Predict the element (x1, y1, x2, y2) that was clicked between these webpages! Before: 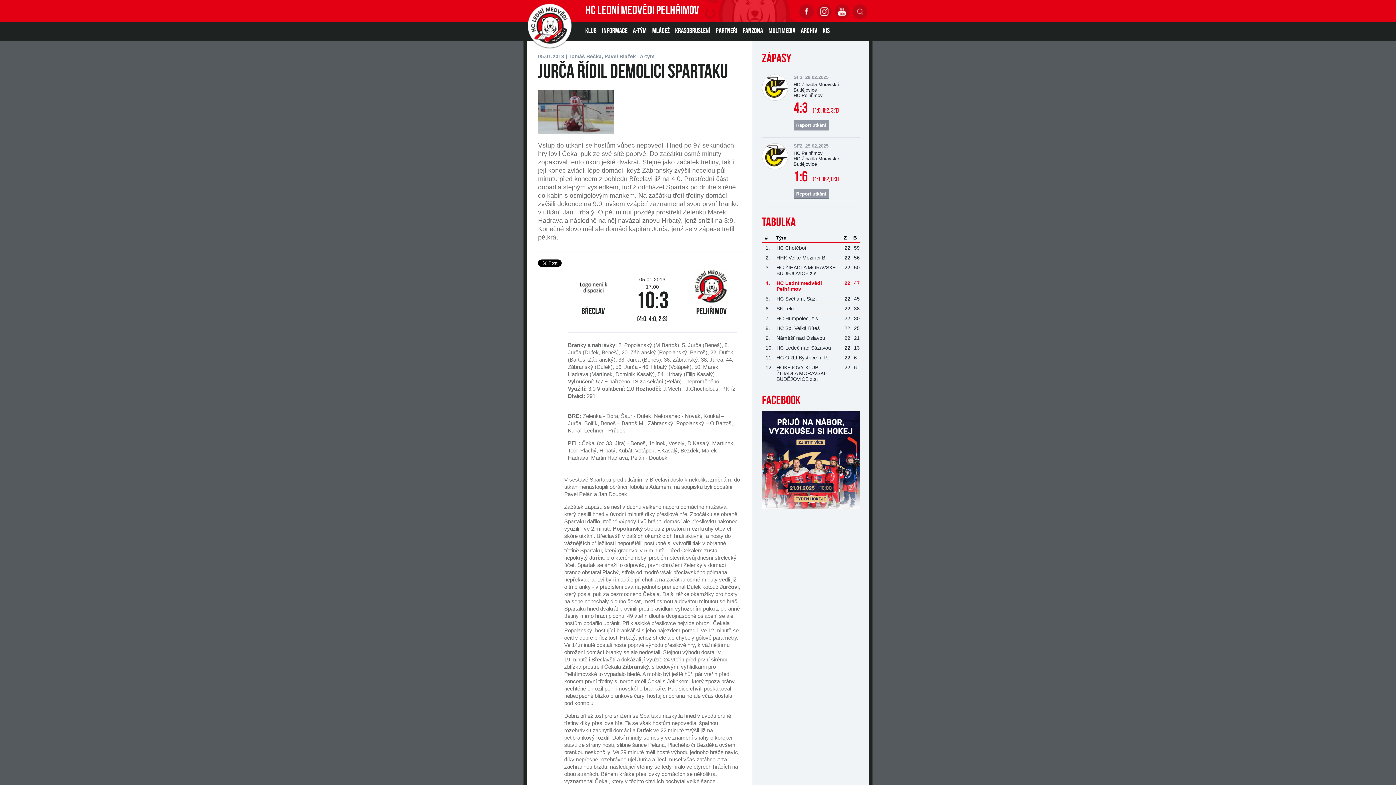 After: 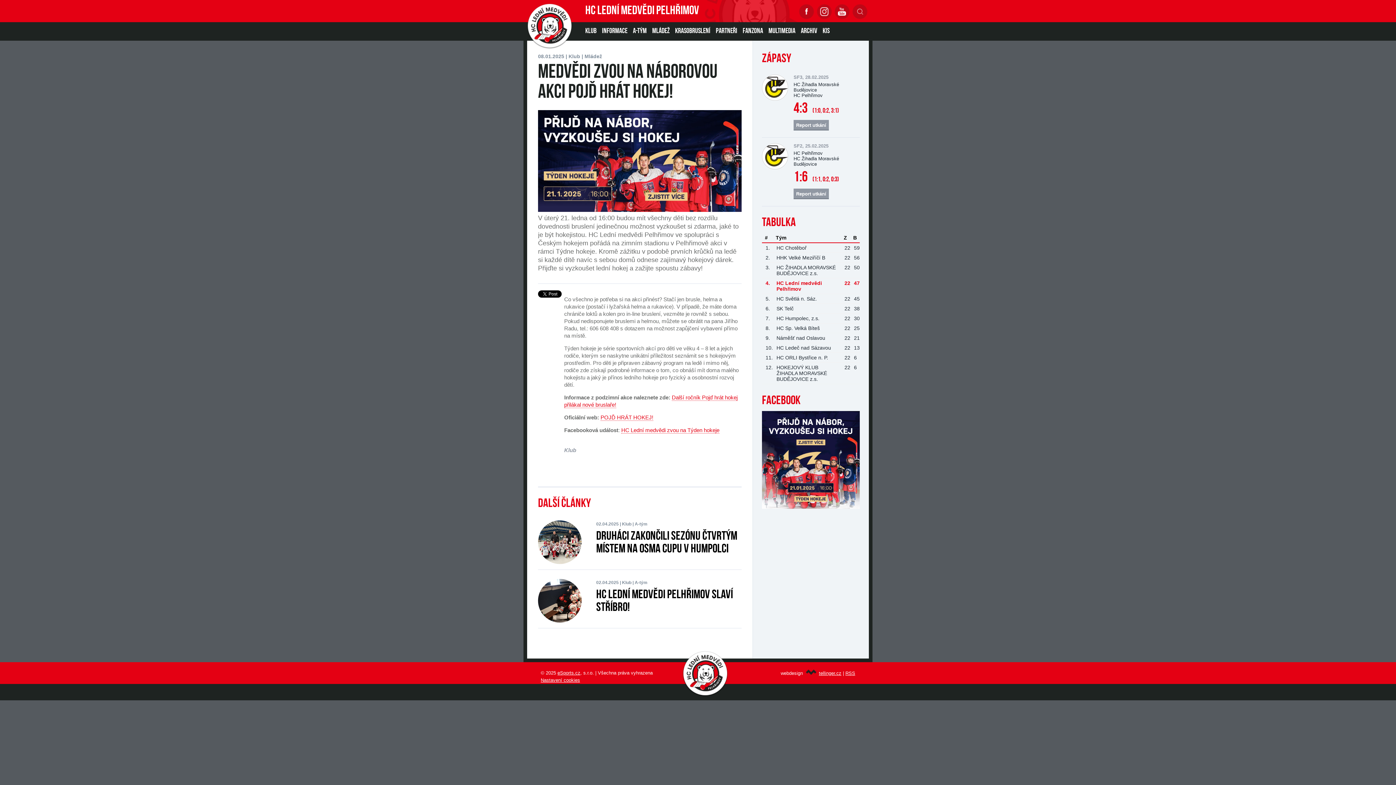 Action: bbox: (762, 503, 860, 510)